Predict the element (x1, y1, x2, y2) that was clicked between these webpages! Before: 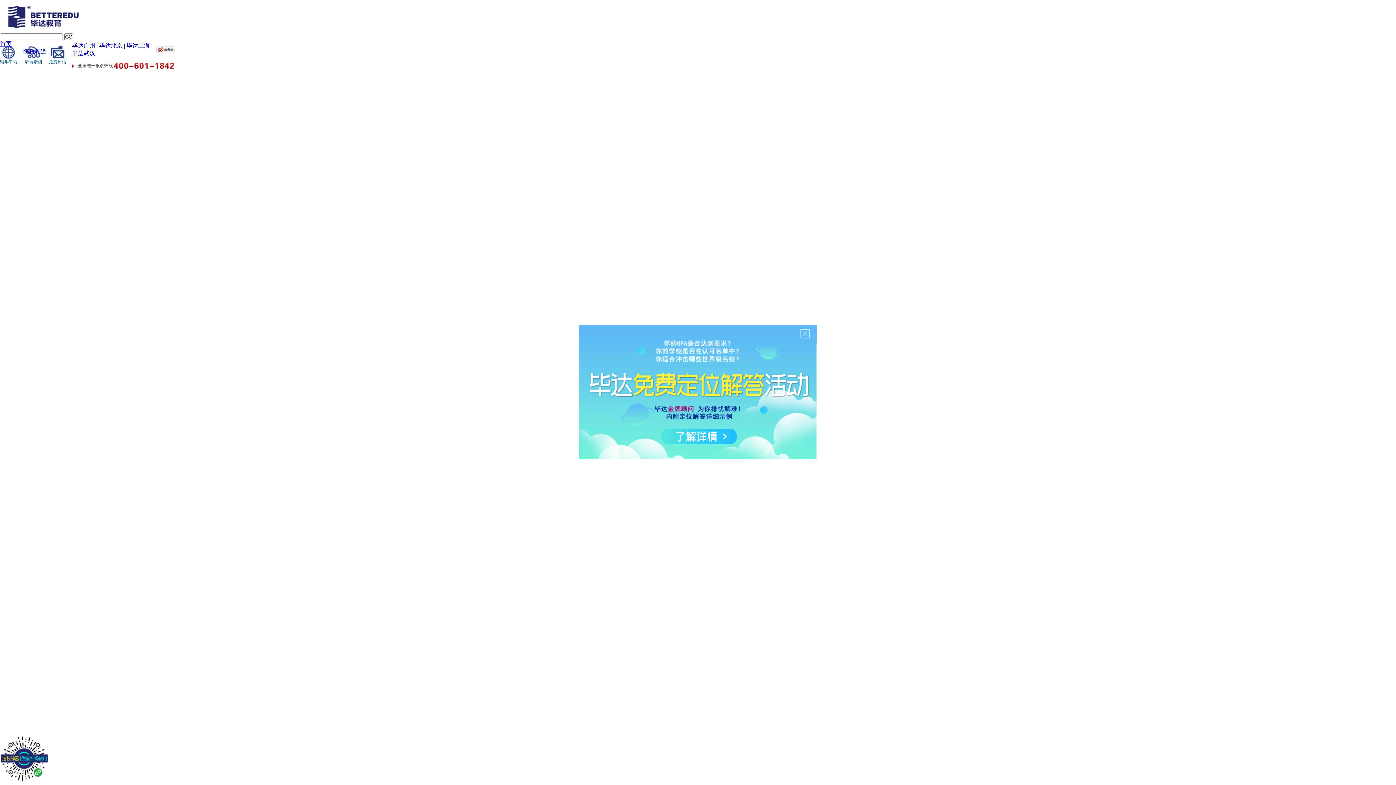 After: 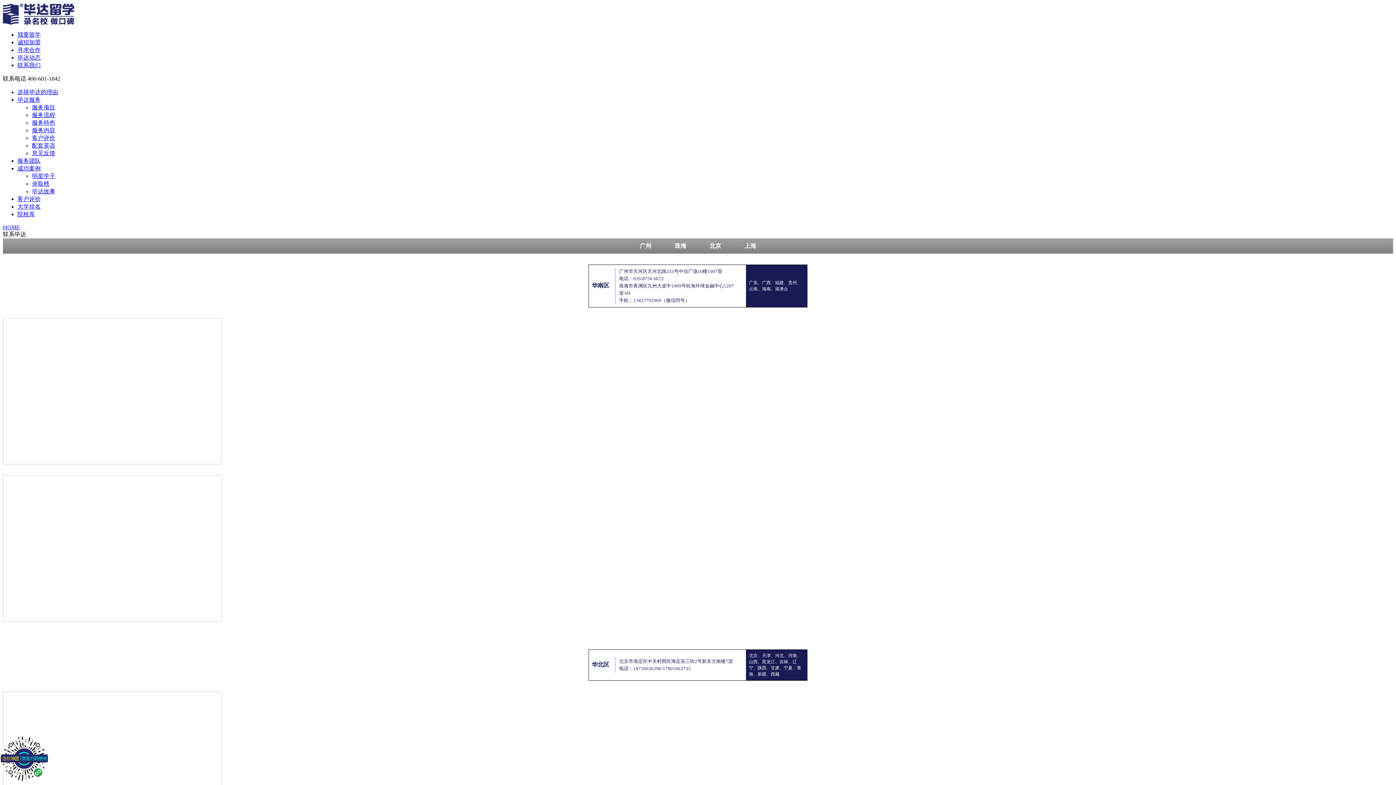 Action: bbox: (72, 50, 95, 56) label: 毕达武汉